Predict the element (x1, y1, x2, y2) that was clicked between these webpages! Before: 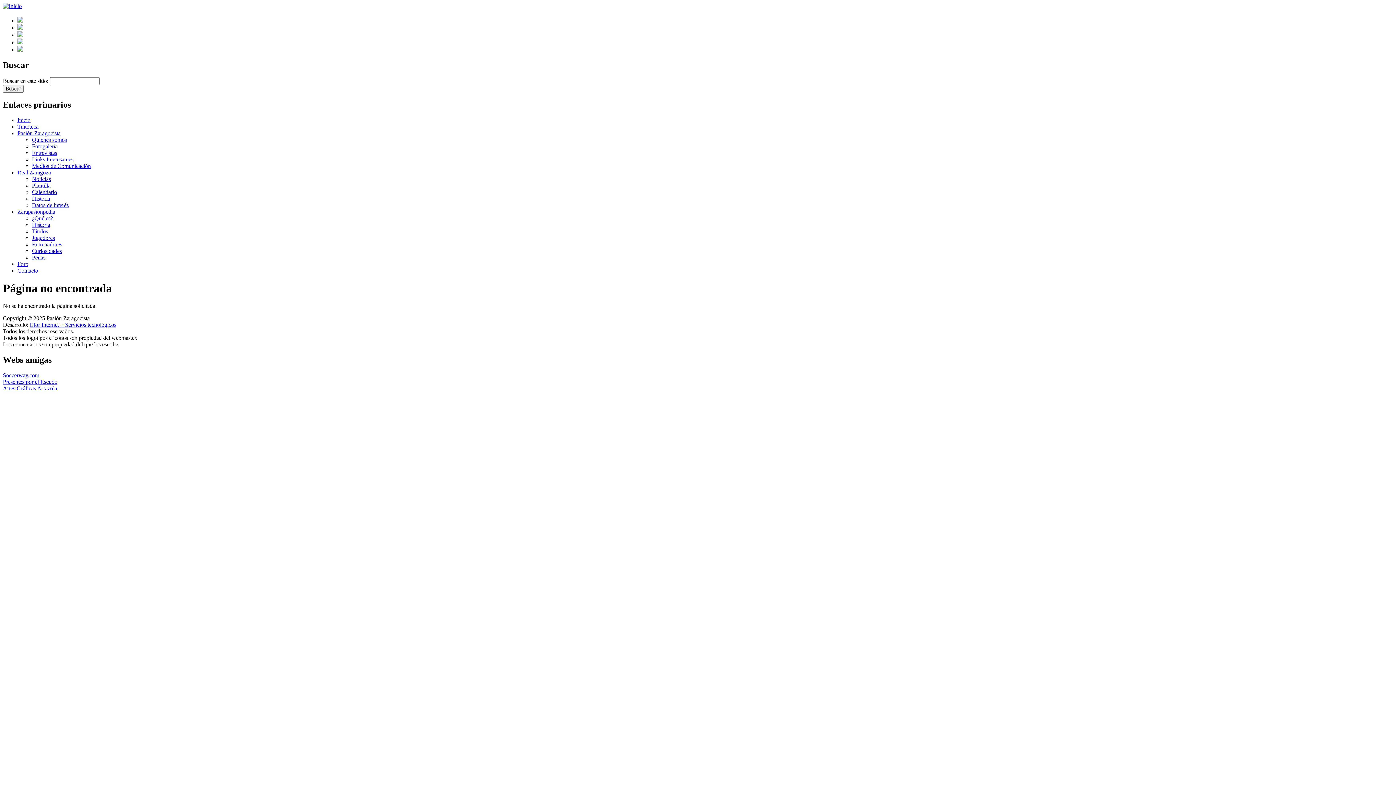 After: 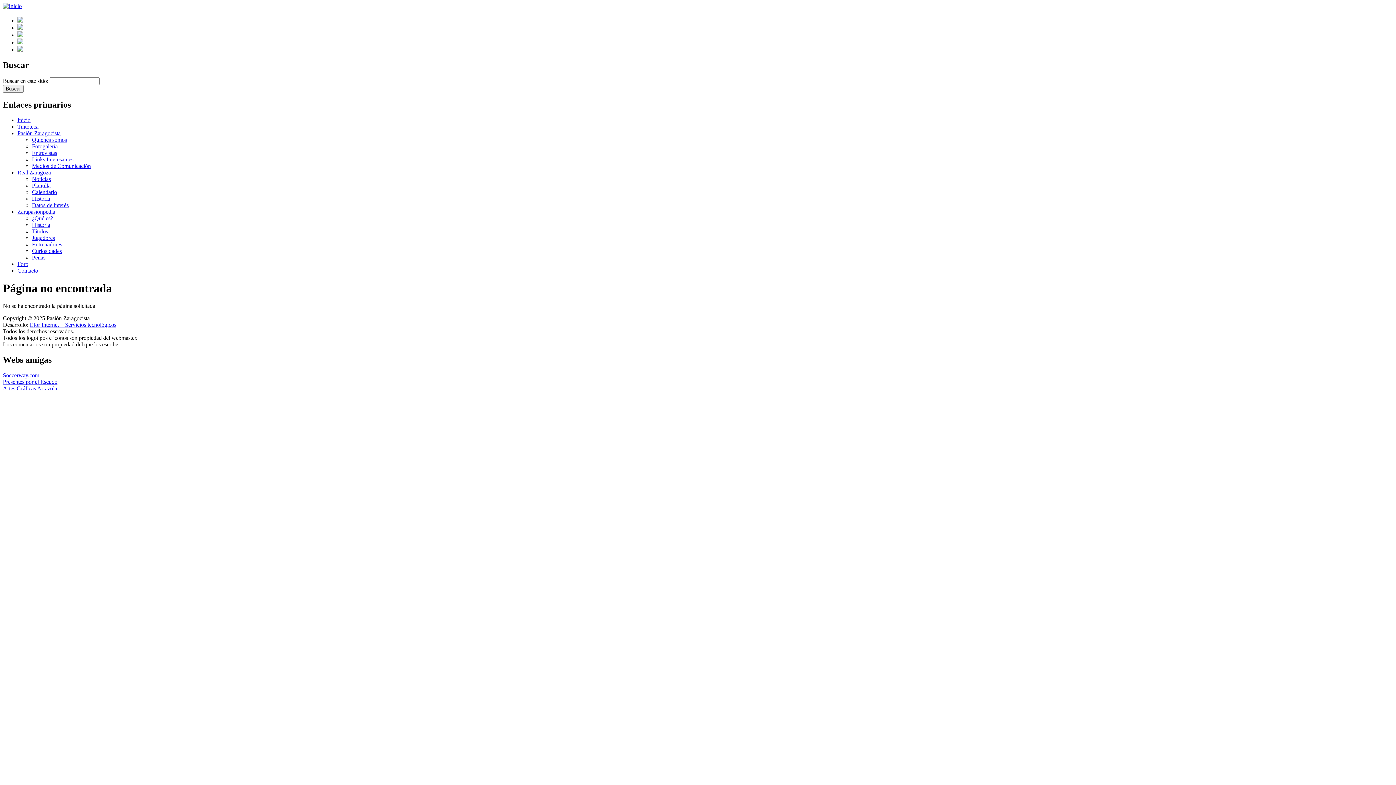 Action: bbox: (2, 372, 39, 378) label: Soccerway.com